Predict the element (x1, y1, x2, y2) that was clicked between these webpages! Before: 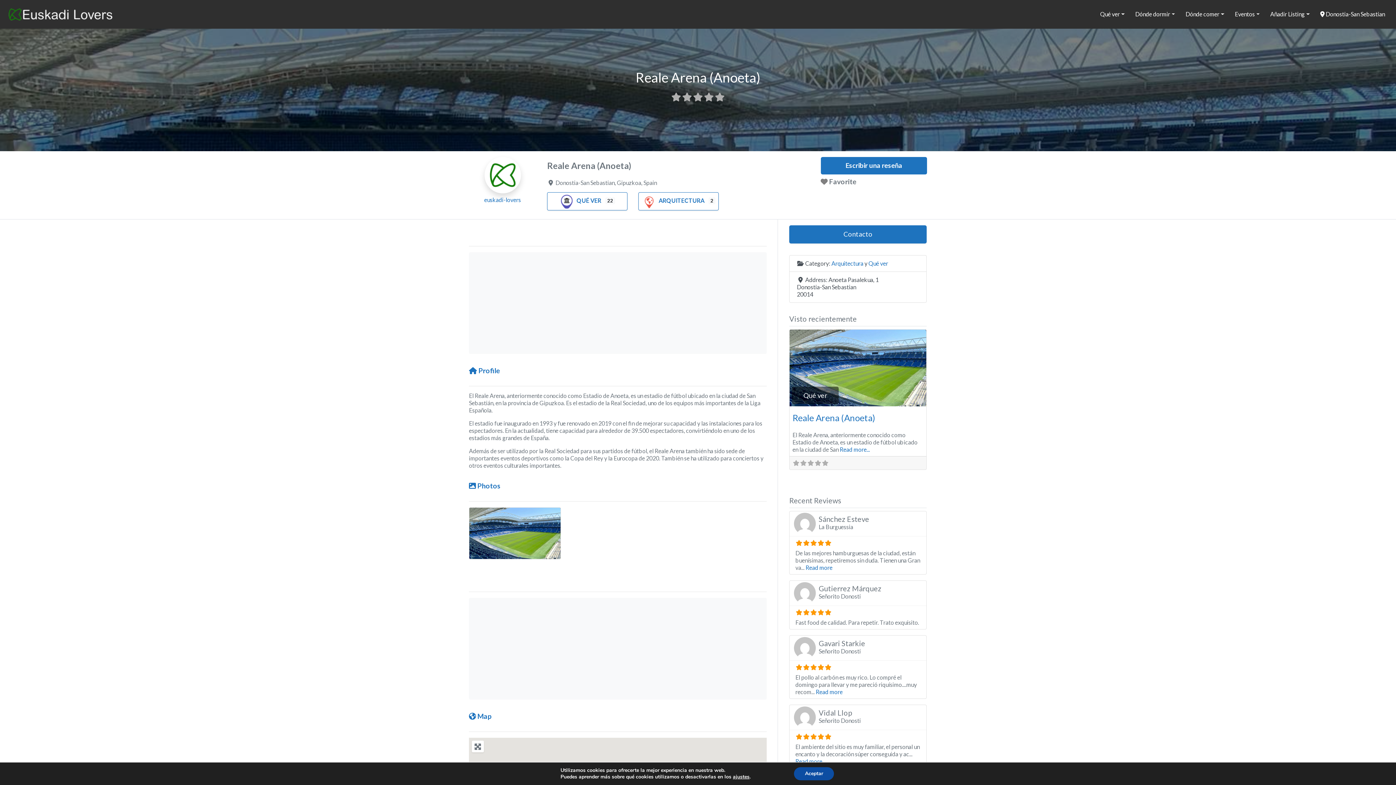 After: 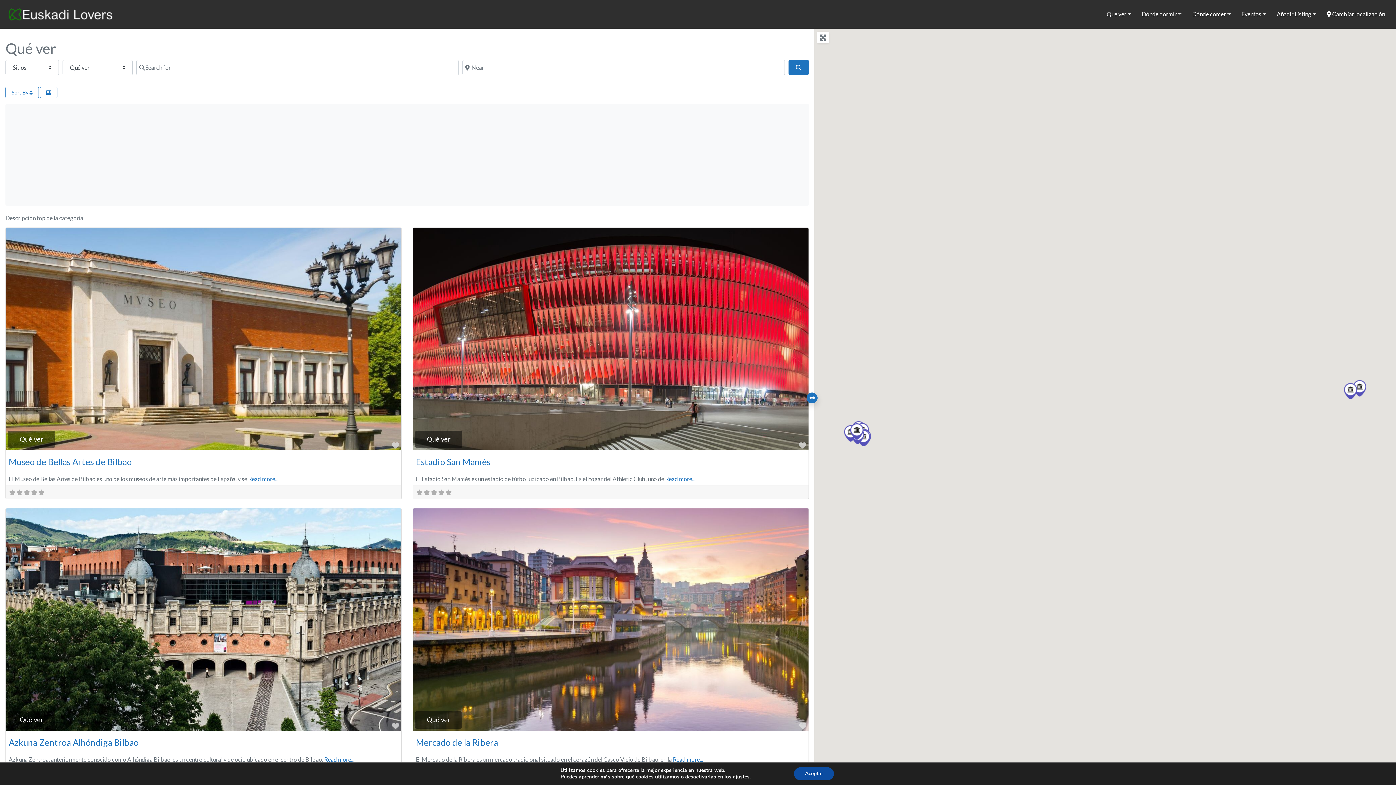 Action: label: Qué ver bbox: (792, 387, 838, 404)